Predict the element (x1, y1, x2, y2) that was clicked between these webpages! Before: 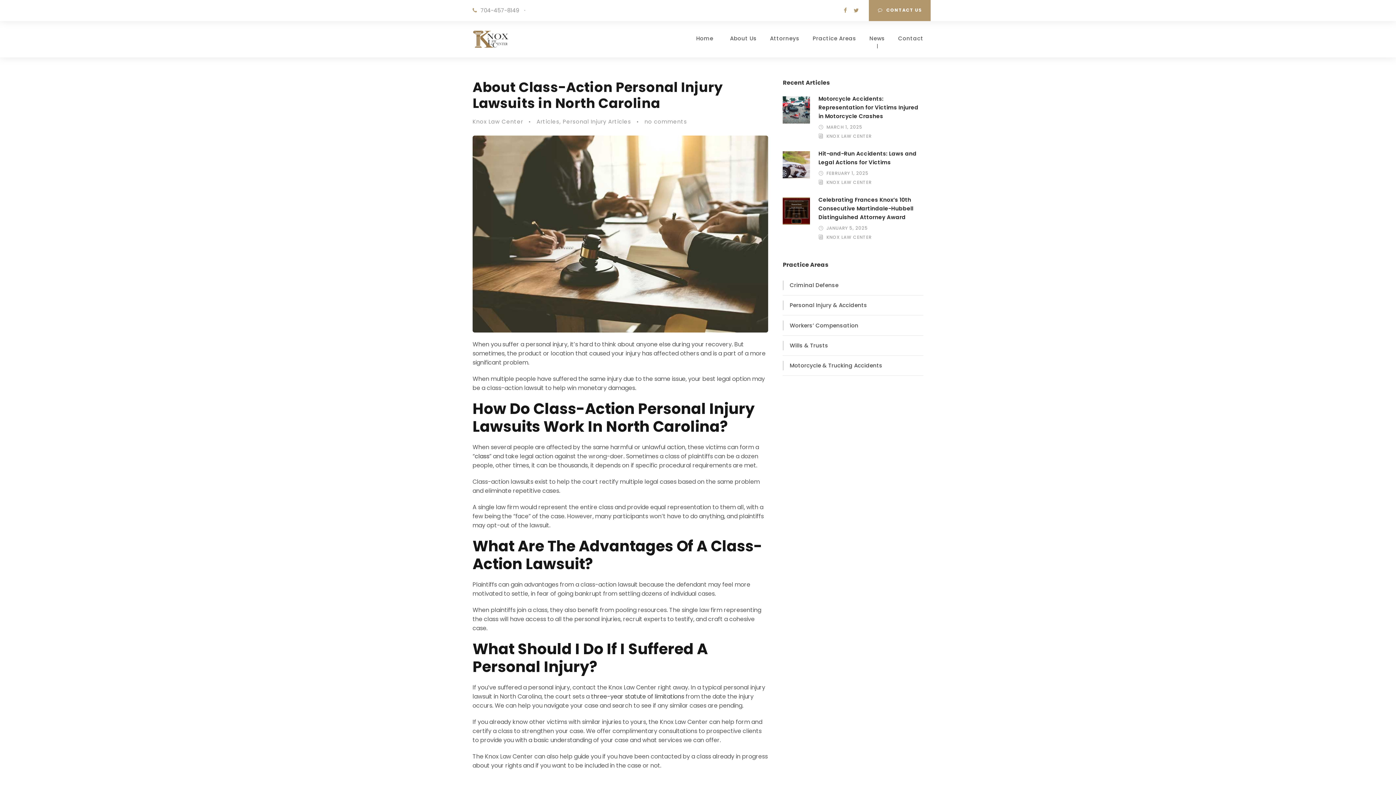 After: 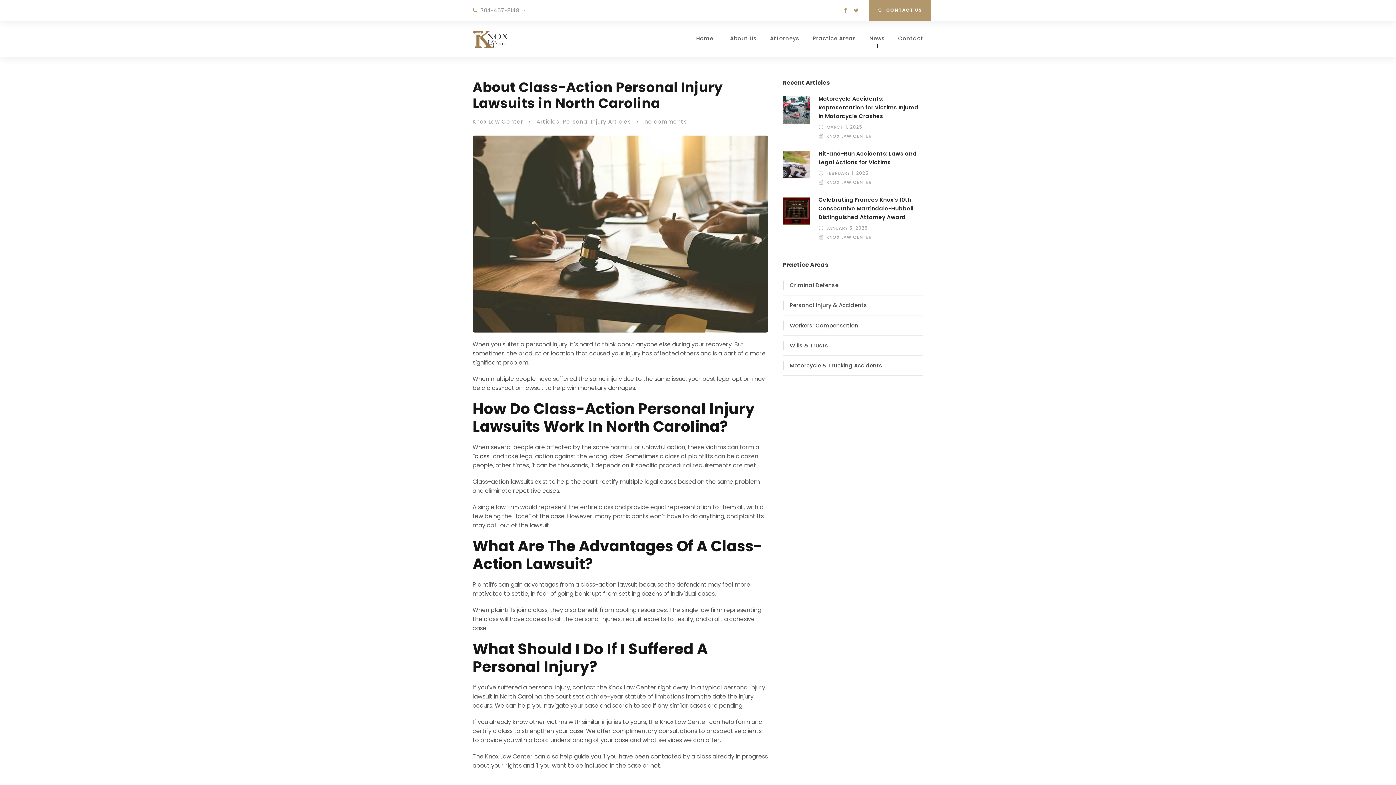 Action: bbox: (591, 692, 684, 701) label: three-year statute of limitations